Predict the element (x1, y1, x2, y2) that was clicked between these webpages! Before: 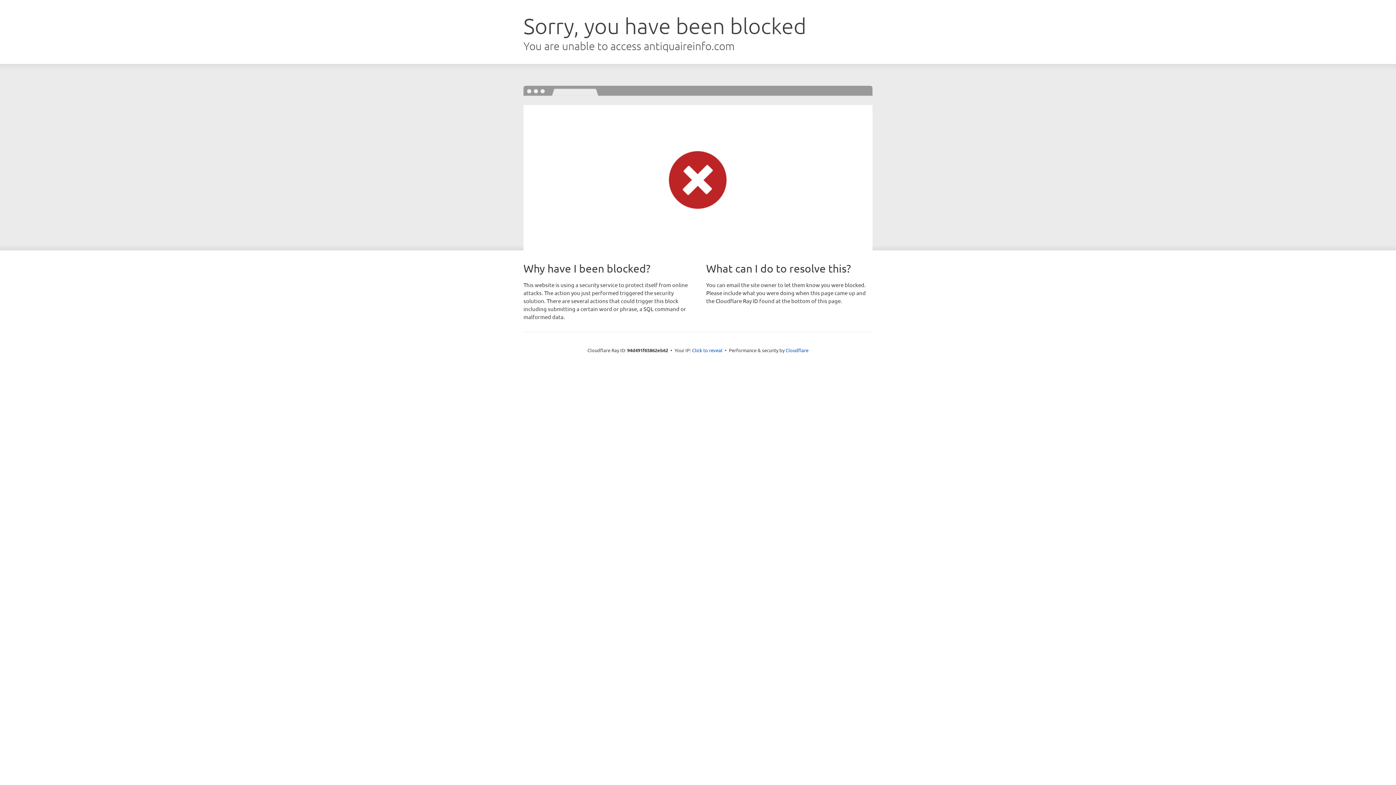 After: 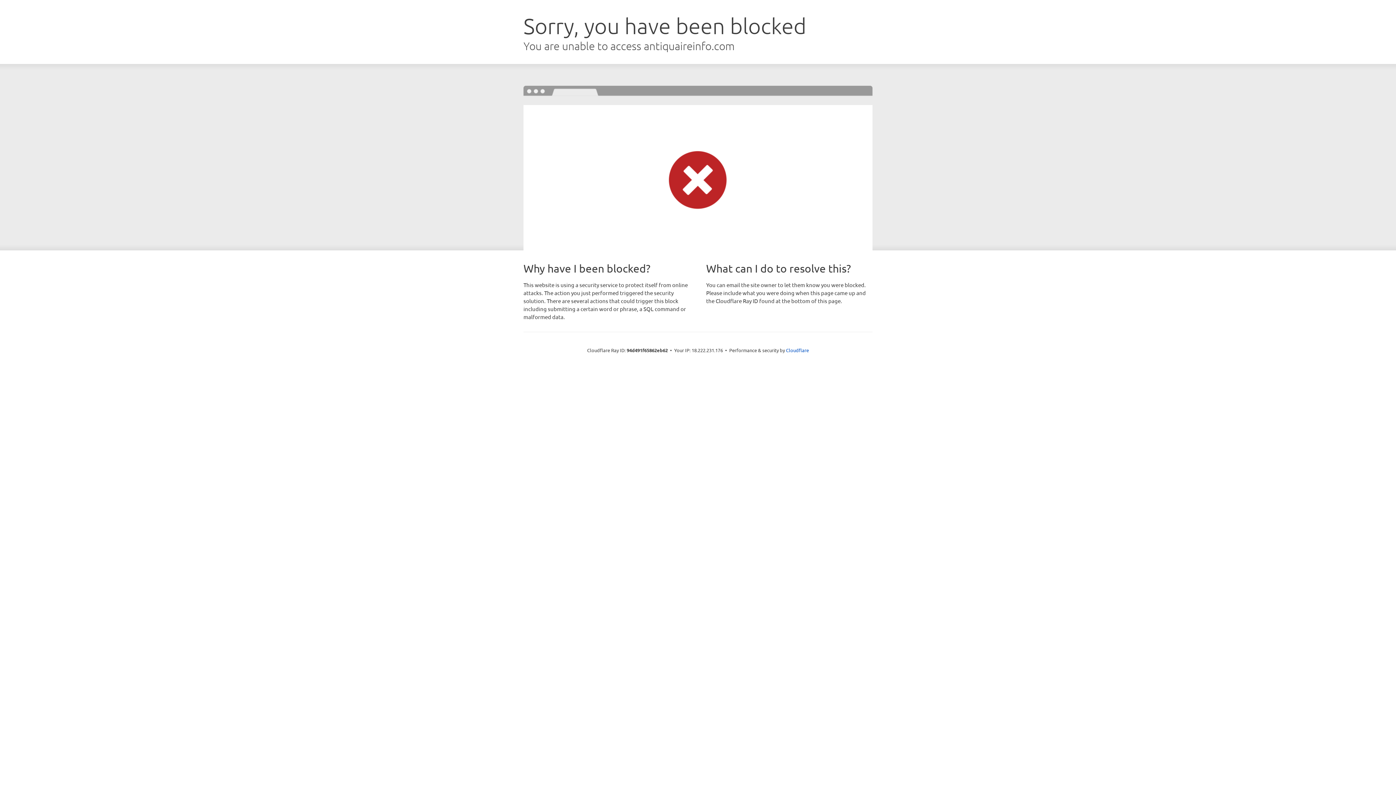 Action: label: Click to reveal bbox: (692, 346, 722, 353)